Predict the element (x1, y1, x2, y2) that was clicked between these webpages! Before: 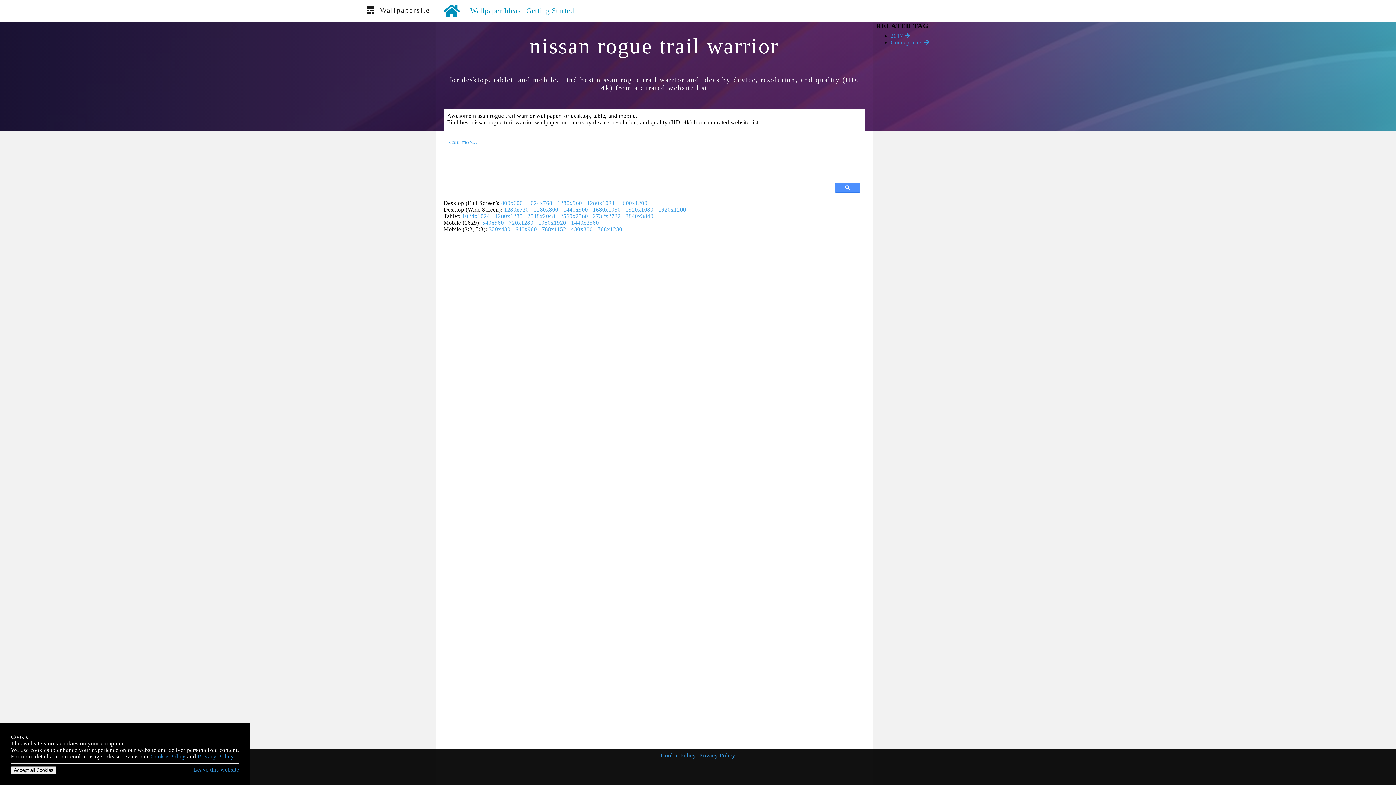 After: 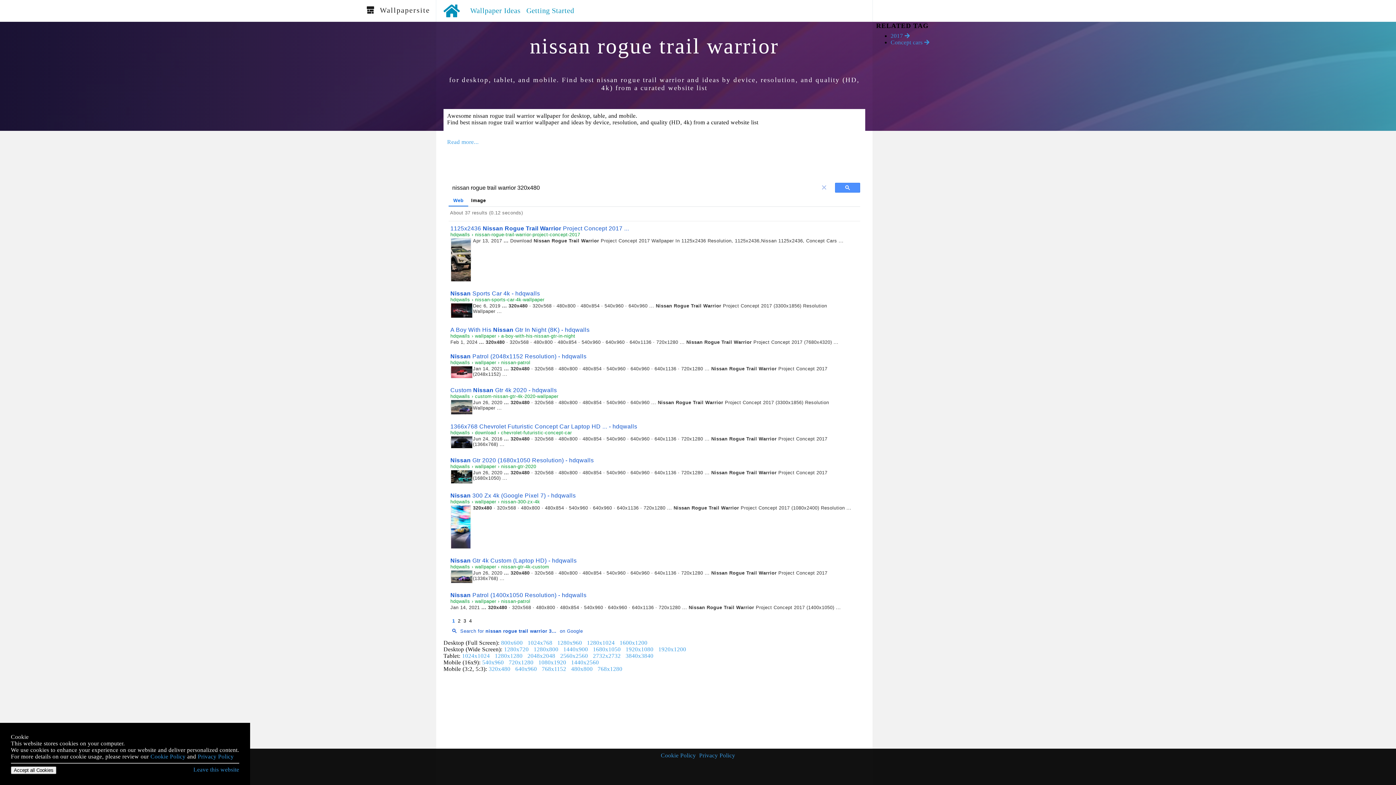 Action: bbox: (488, 226, 510, 232) label: 320x480